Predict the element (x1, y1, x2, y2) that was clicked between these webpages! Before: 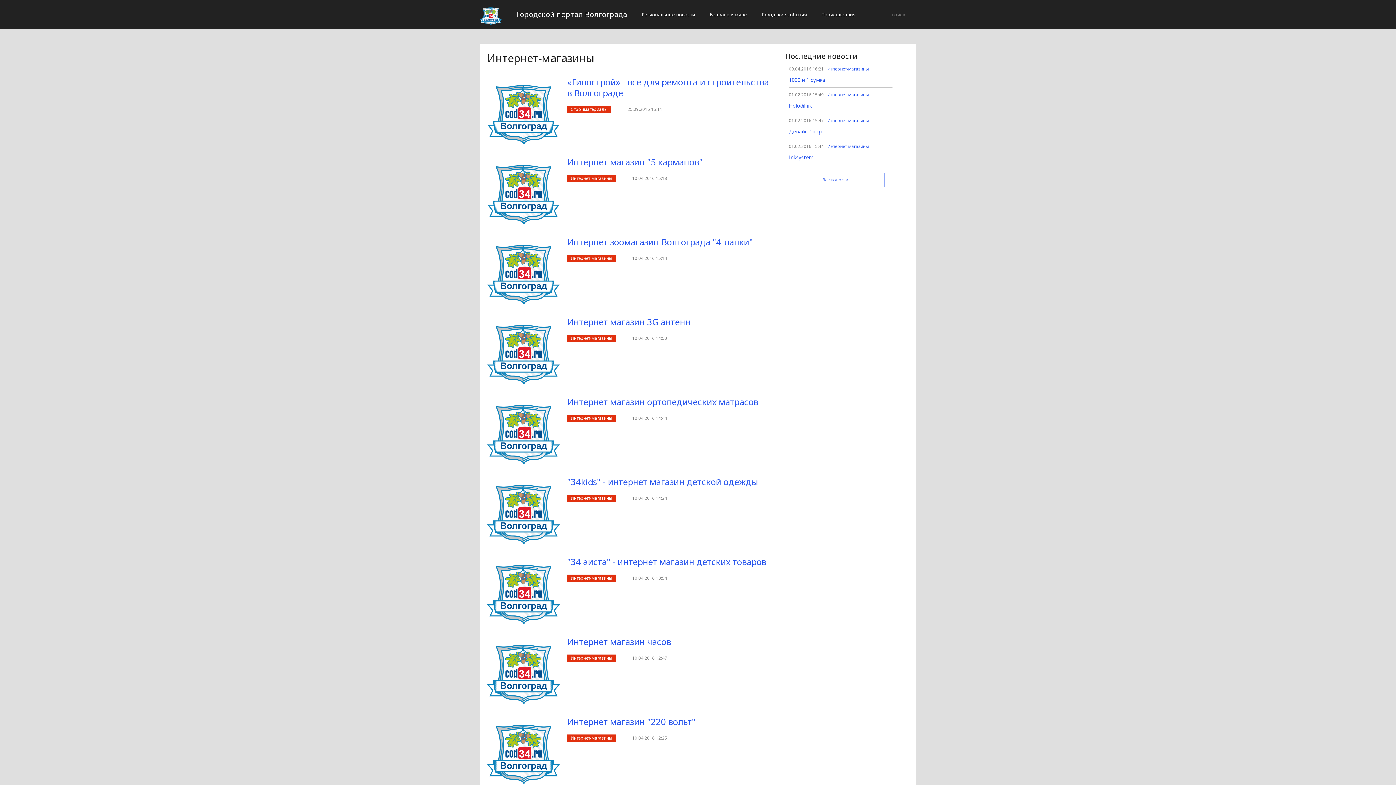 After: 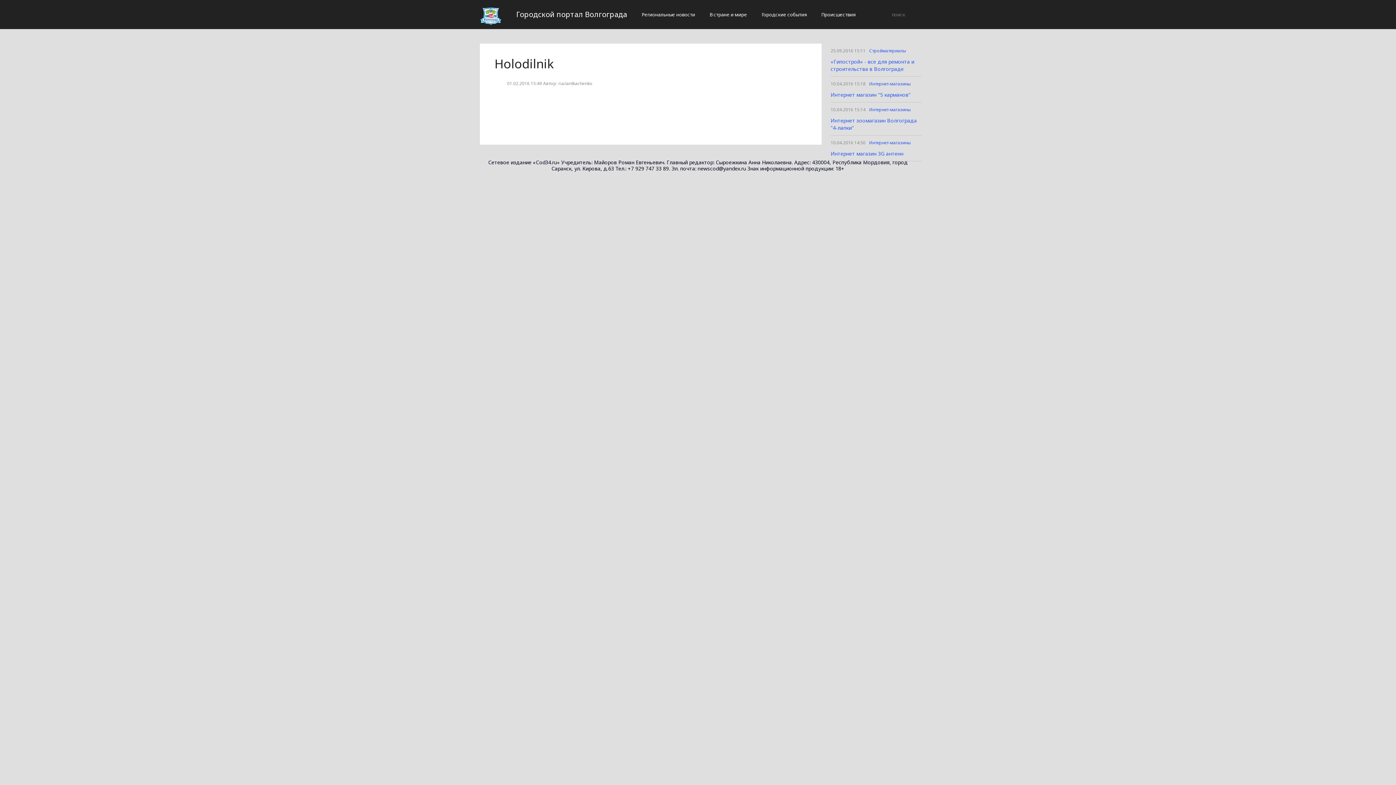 Action: bbox: (789, 102, 812, 109) label: Holodilnik